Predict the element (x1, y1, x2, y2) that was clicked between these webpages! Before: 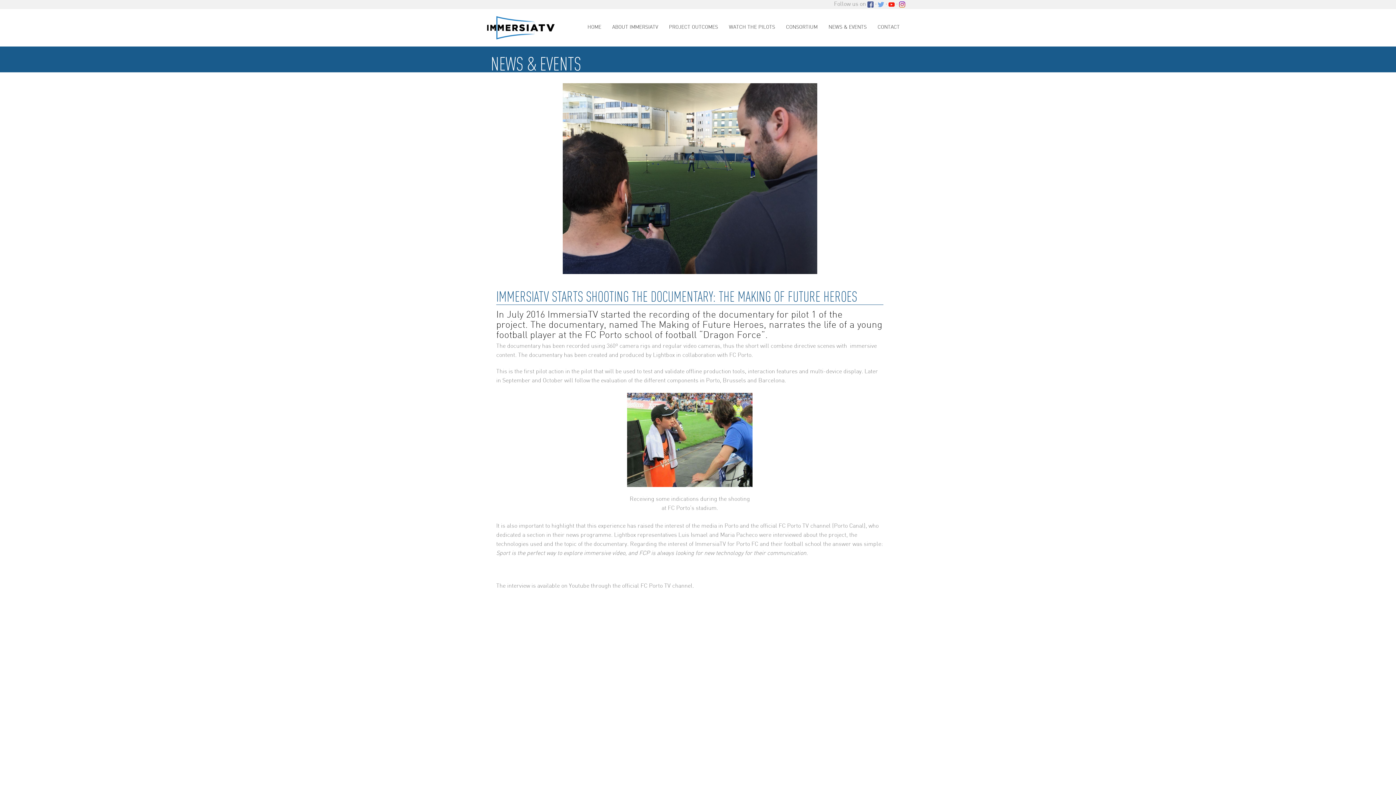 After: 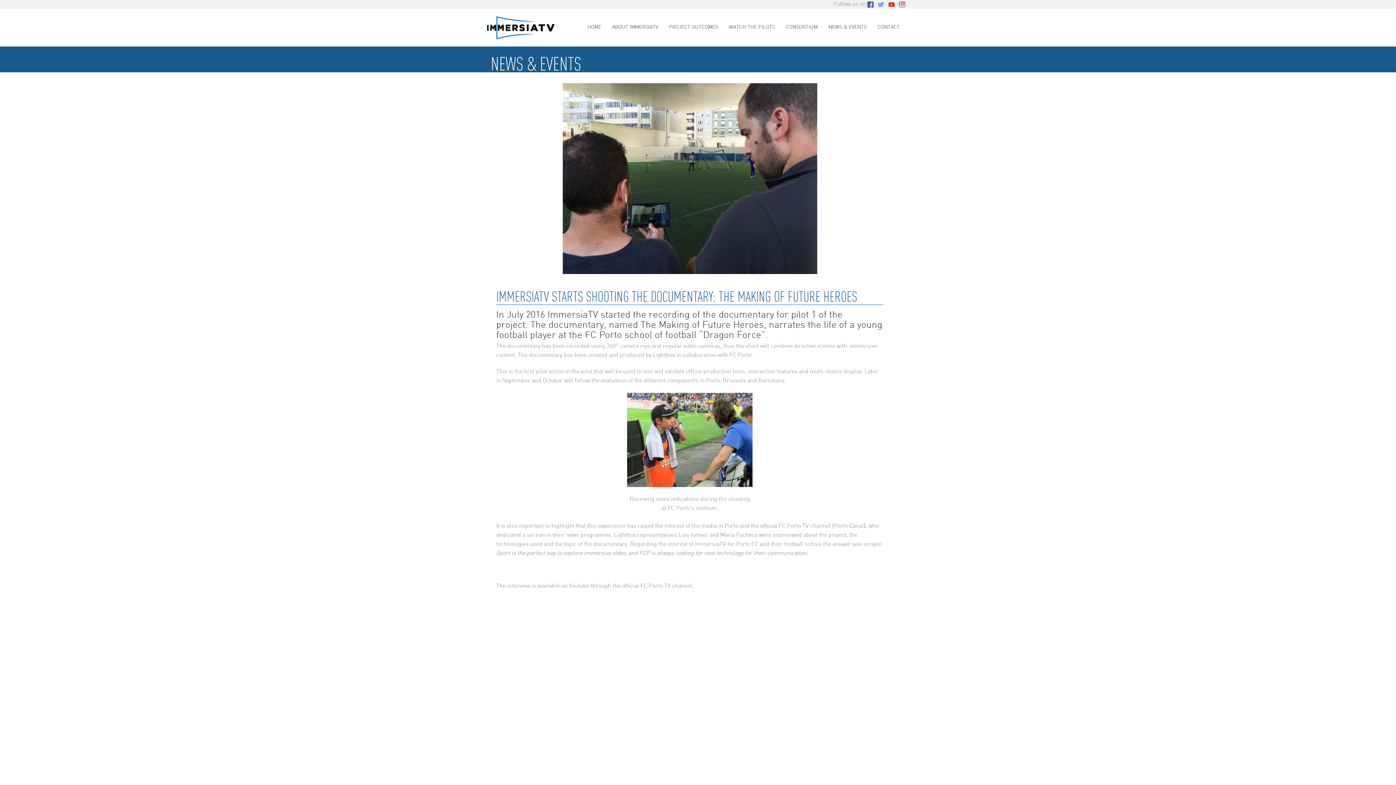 Action: bbox: (888, 0, 894, 9)